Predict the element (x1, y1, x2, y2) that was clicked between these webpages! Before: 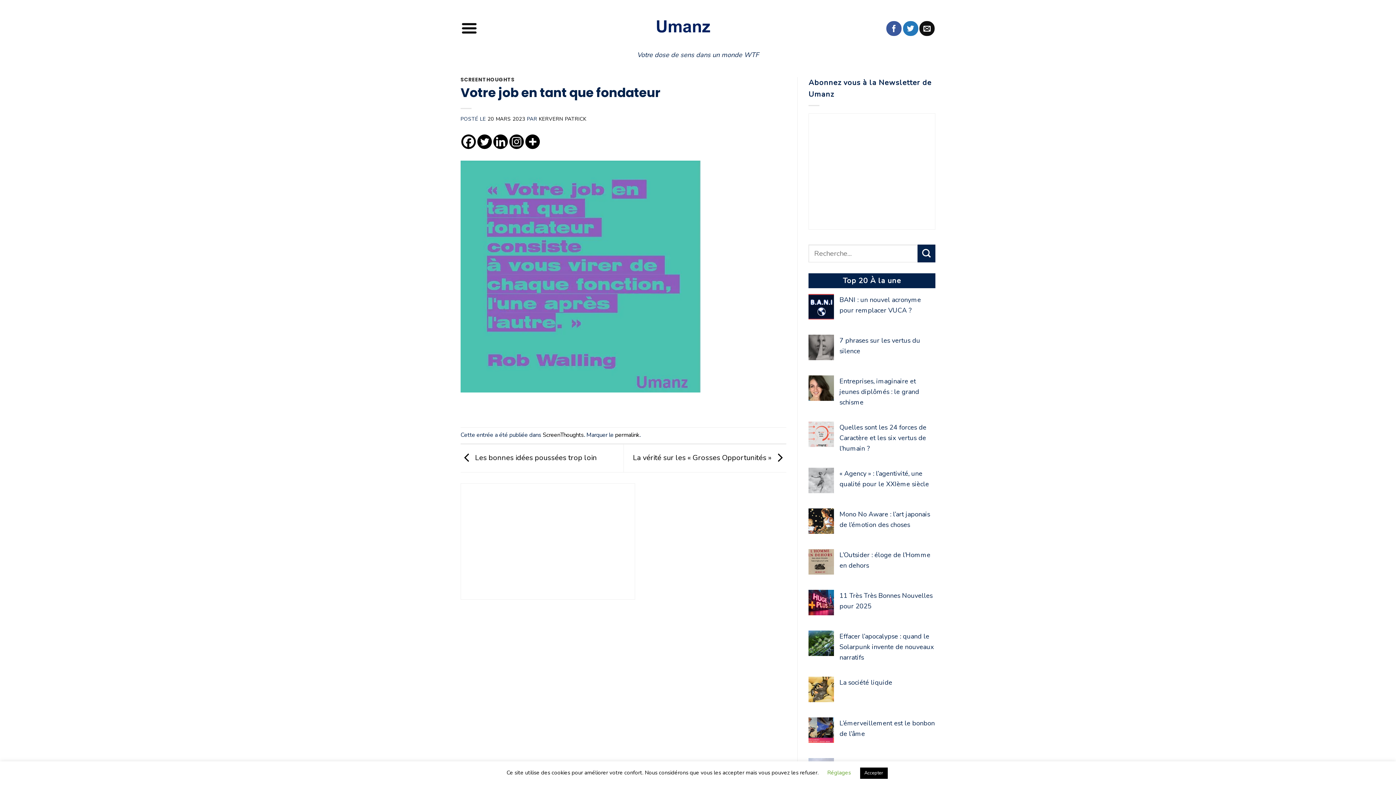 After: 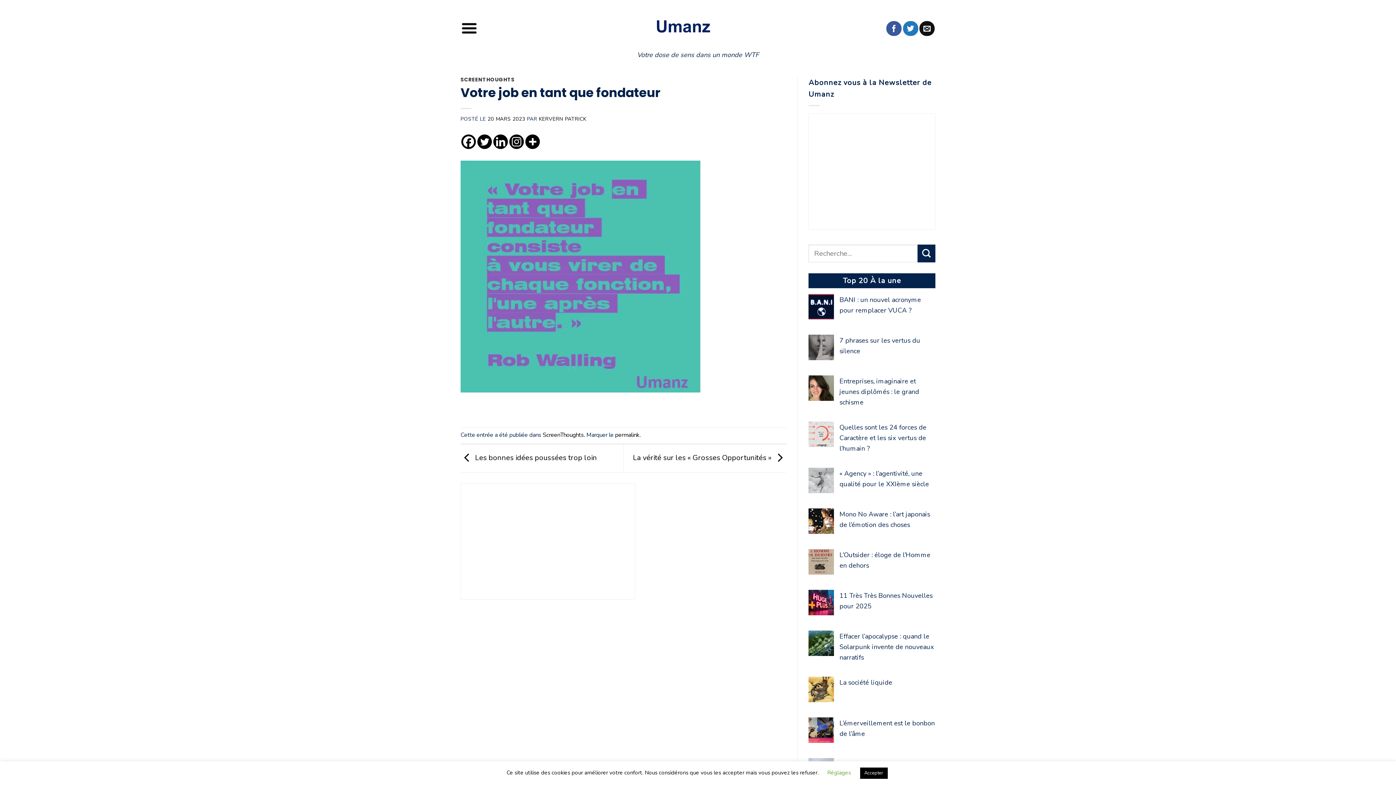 Action: label: Twitter bbox: (477, 134, 492, 148)